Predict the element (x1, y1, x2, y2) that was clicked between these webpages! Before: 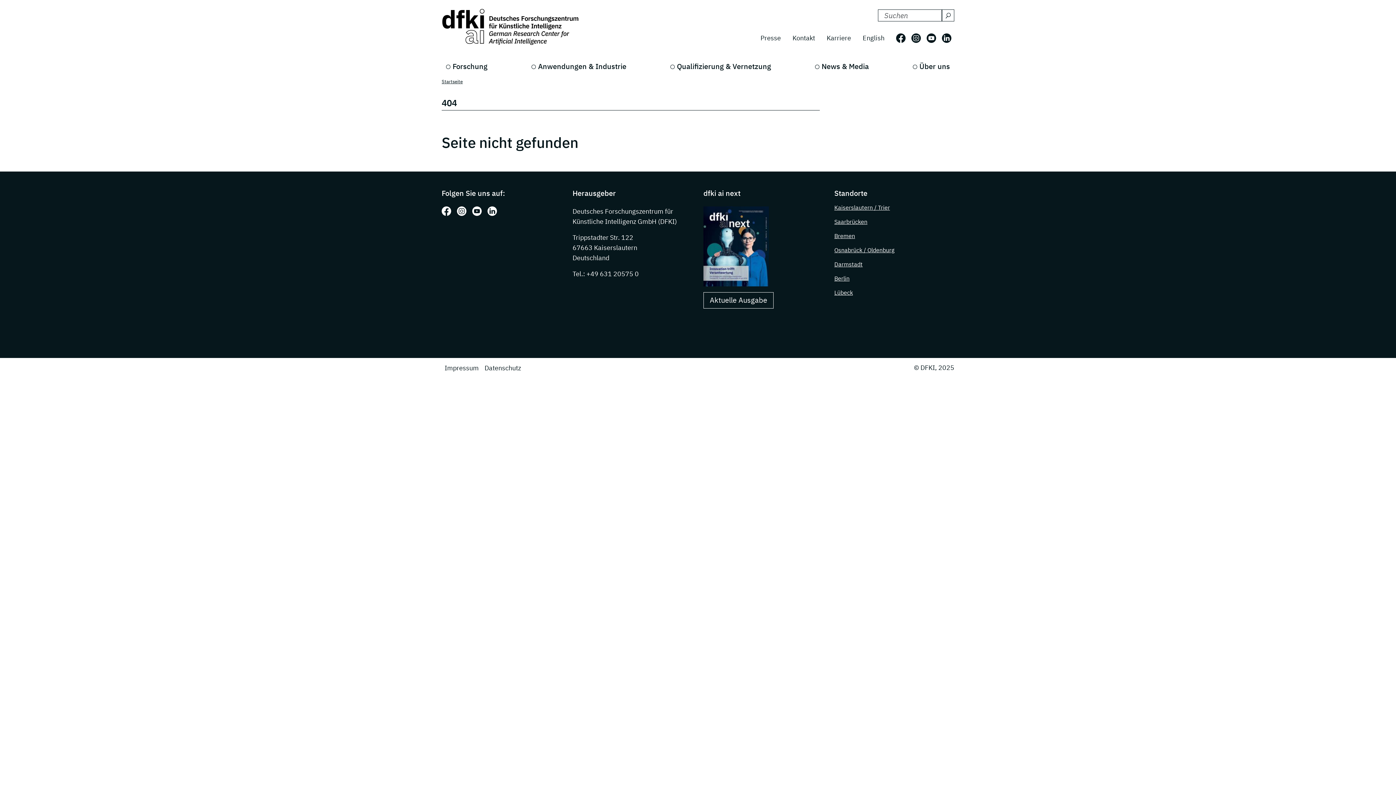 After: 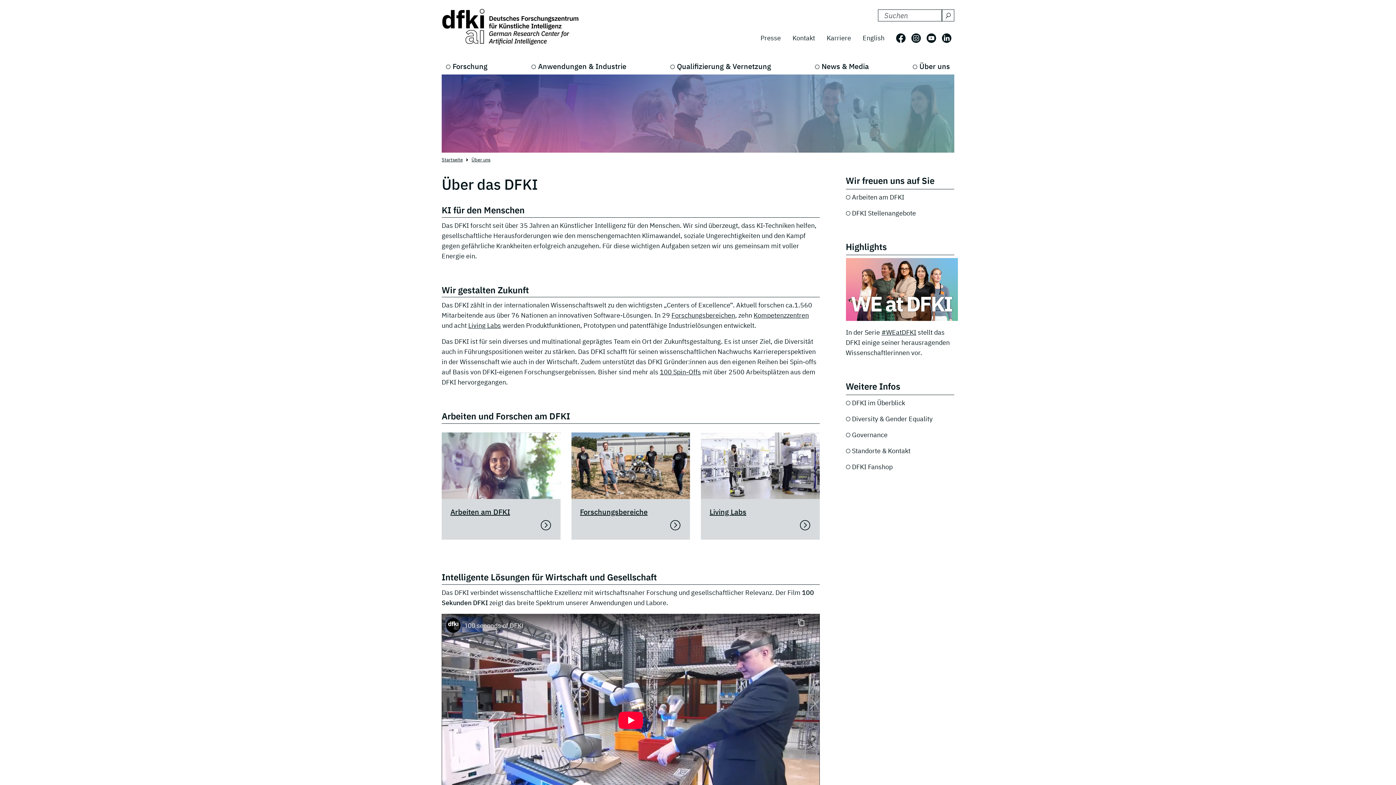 Action: bbox: (908, 58, 954, 74) label: Über uns